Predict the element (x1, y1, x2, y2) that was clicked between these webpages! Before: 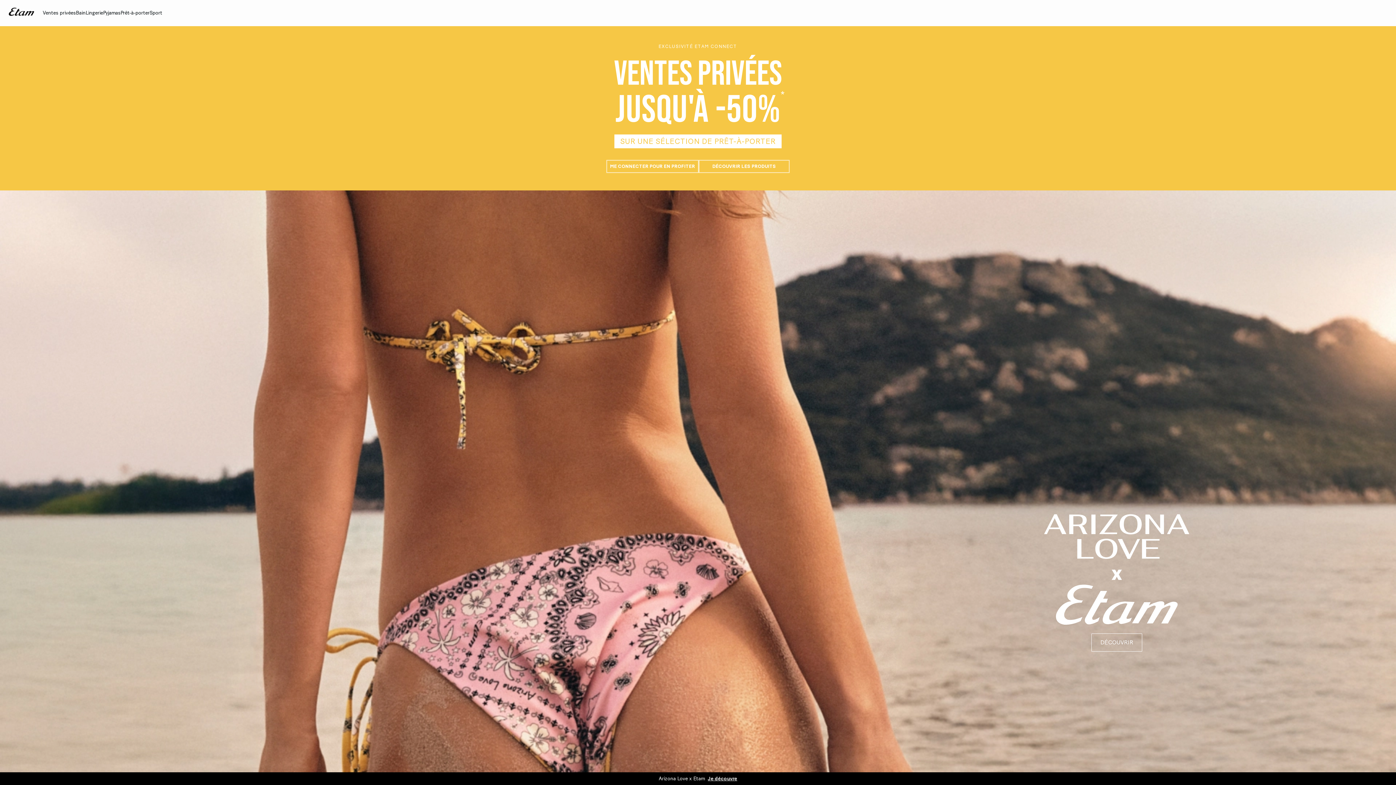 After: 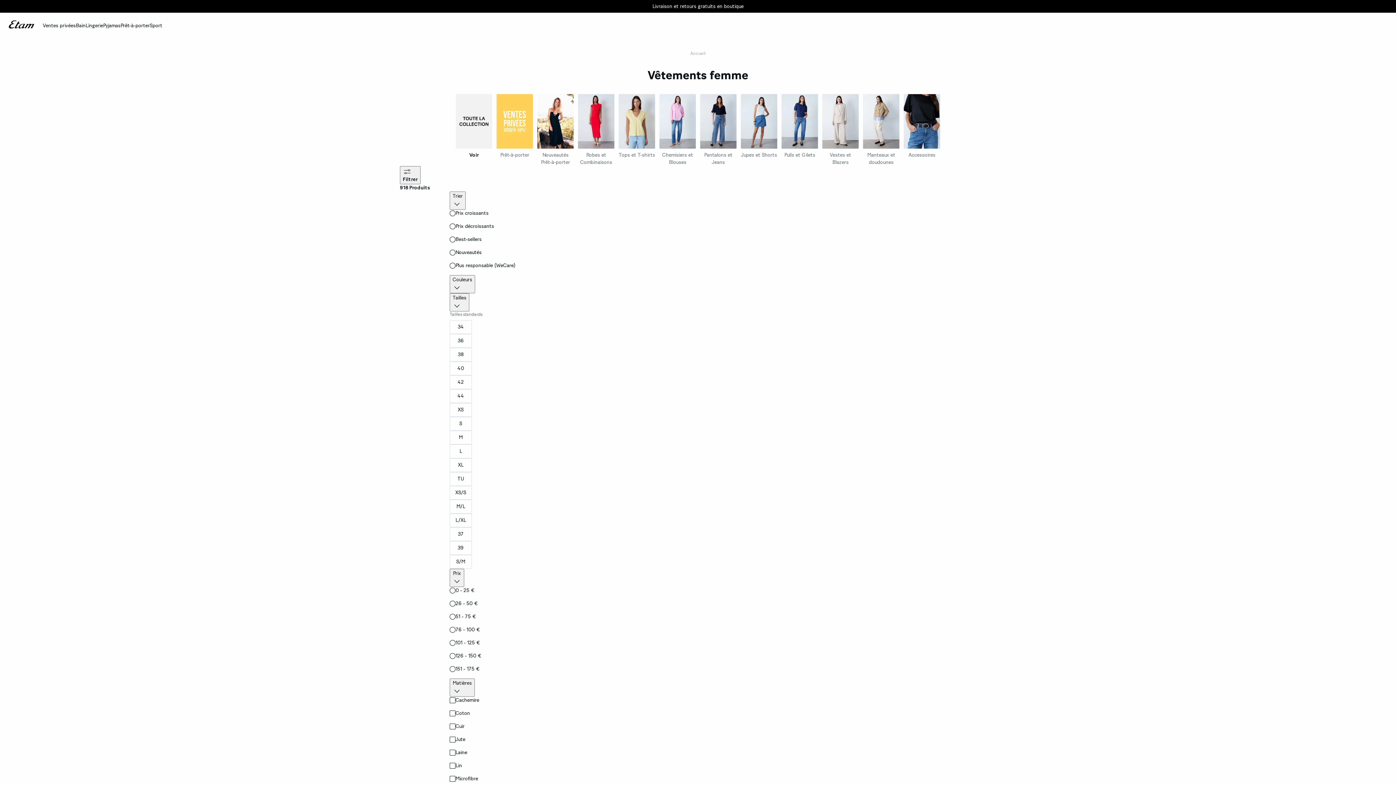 Action: bbox: (120, 0, 149, 26) label: Prêt-à-porter